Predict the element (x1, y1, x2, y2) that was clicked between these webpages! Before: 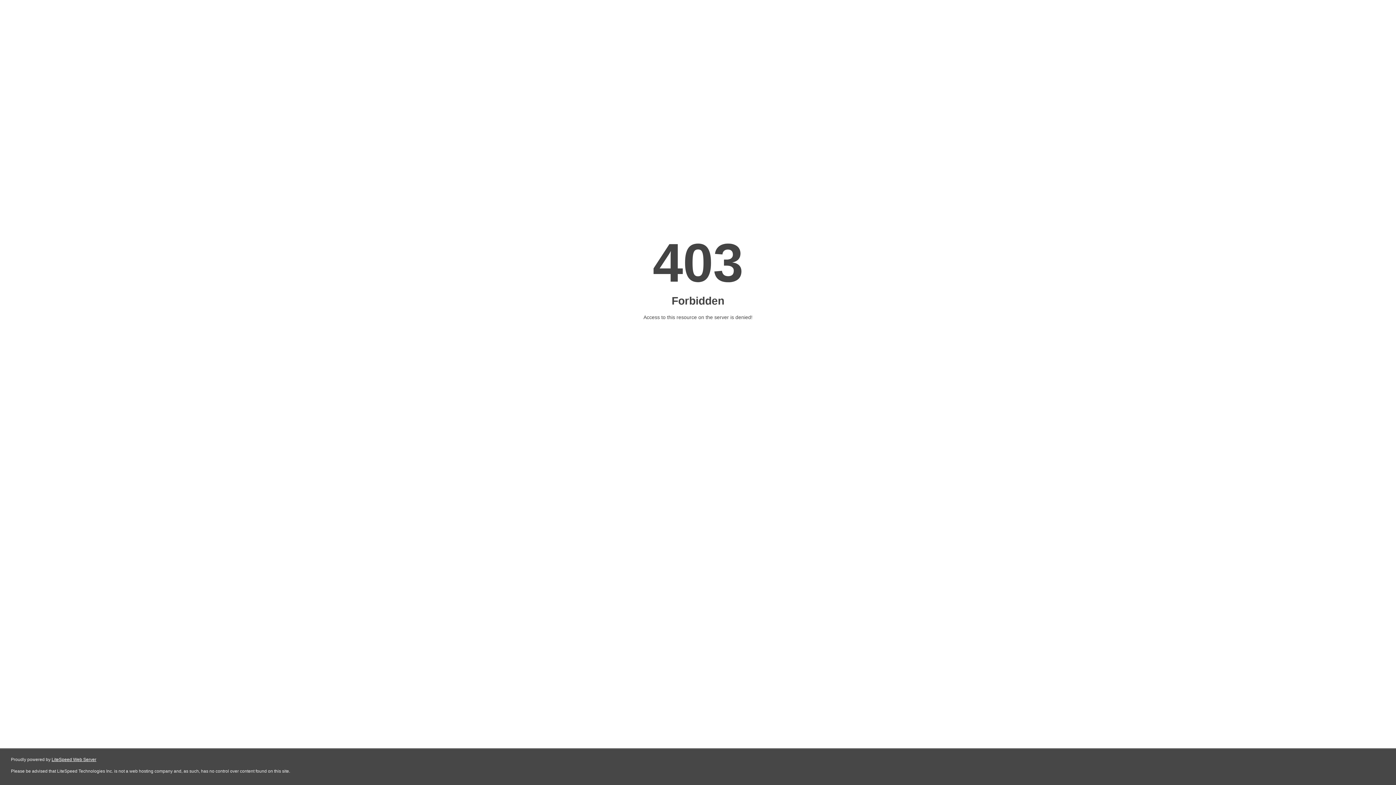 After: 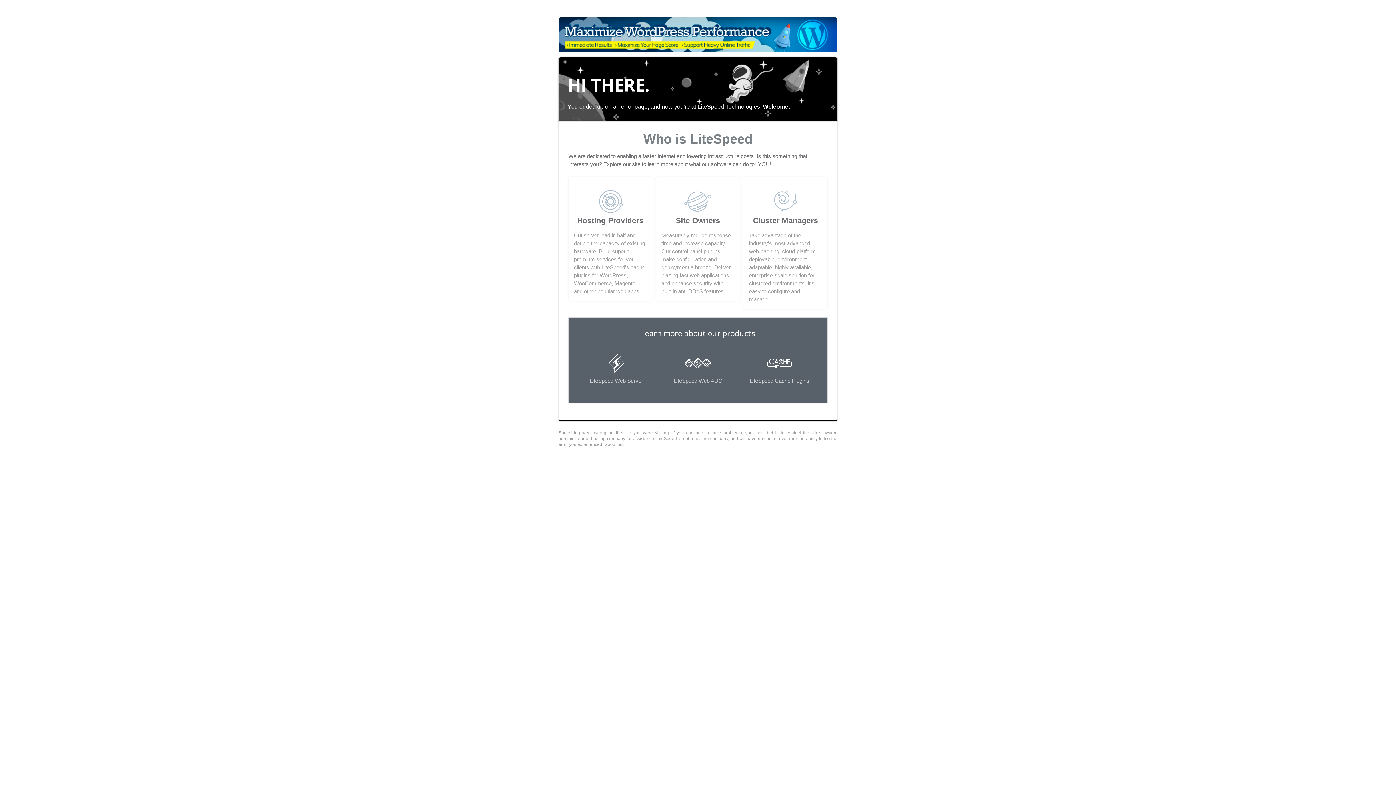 Action: label: LiteSpeed Web Server bbox: (51, 757, 96, 762)